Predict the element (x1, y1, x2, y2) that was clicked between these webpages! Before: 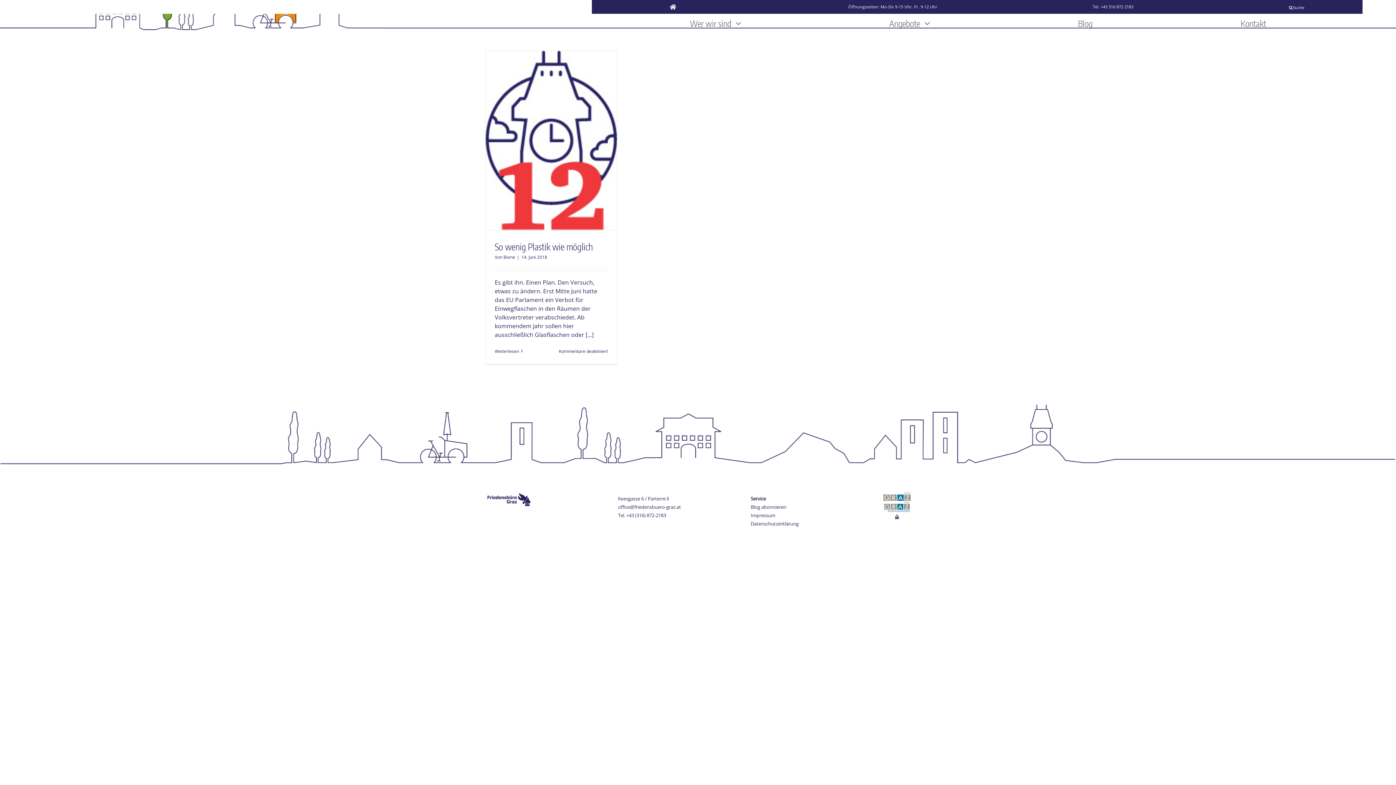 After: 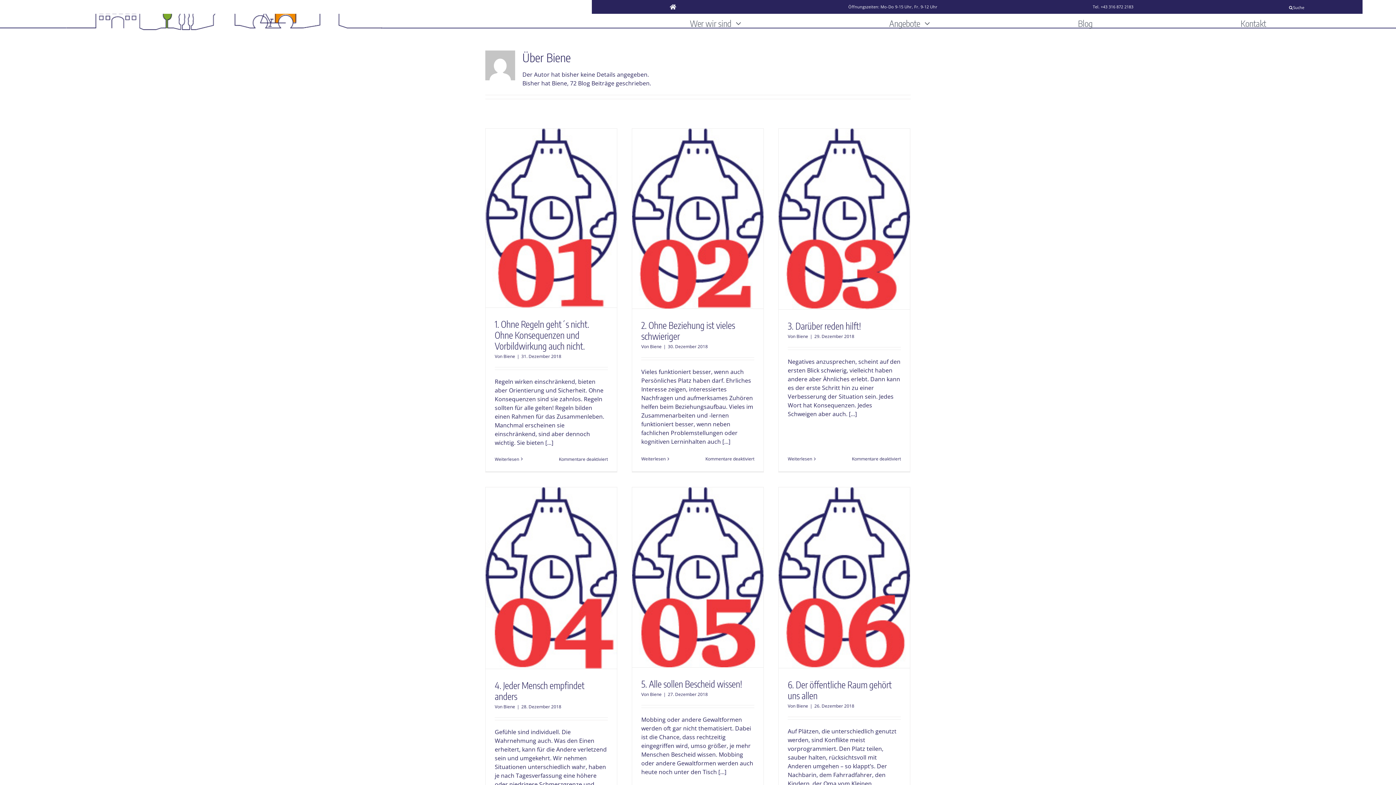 Action: bbox: (503, 254, 515, 260) label: Biene